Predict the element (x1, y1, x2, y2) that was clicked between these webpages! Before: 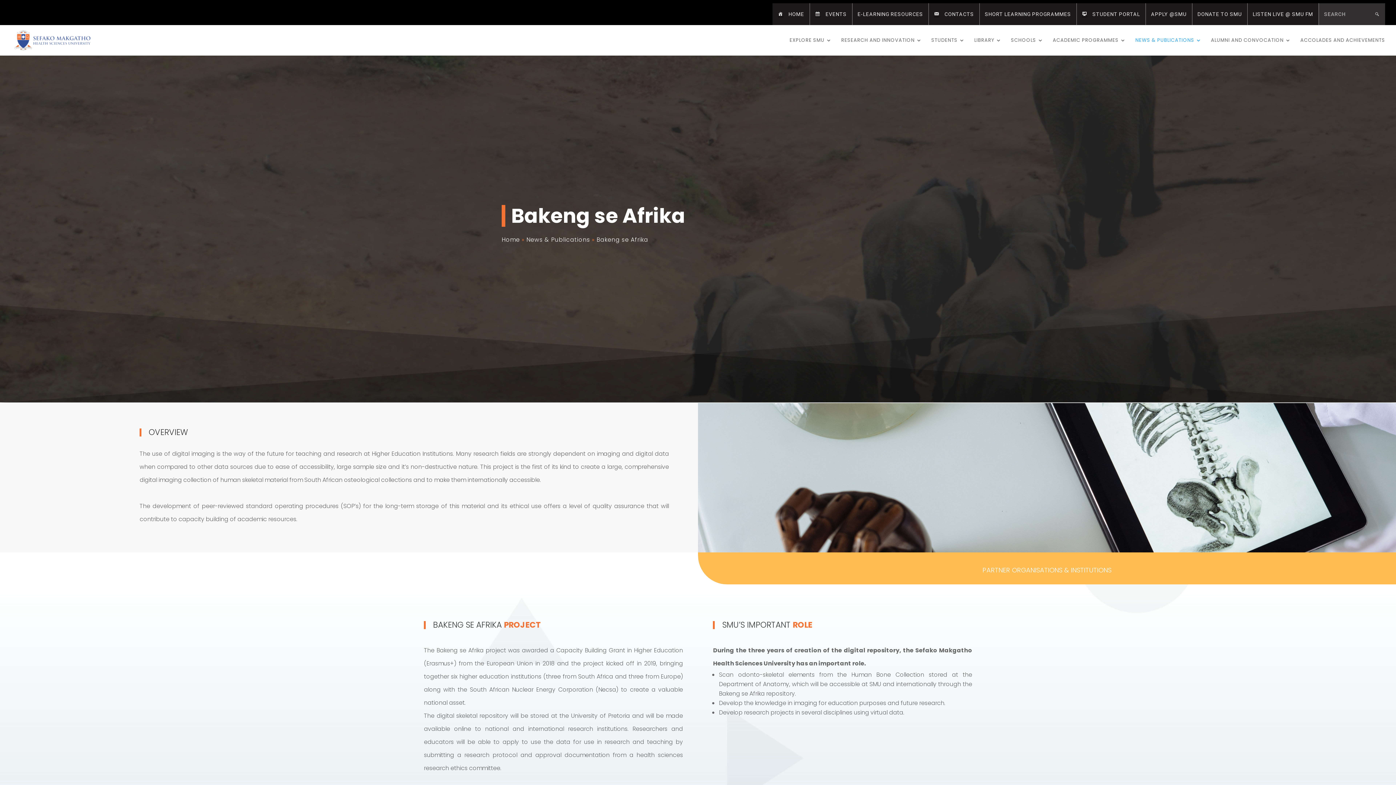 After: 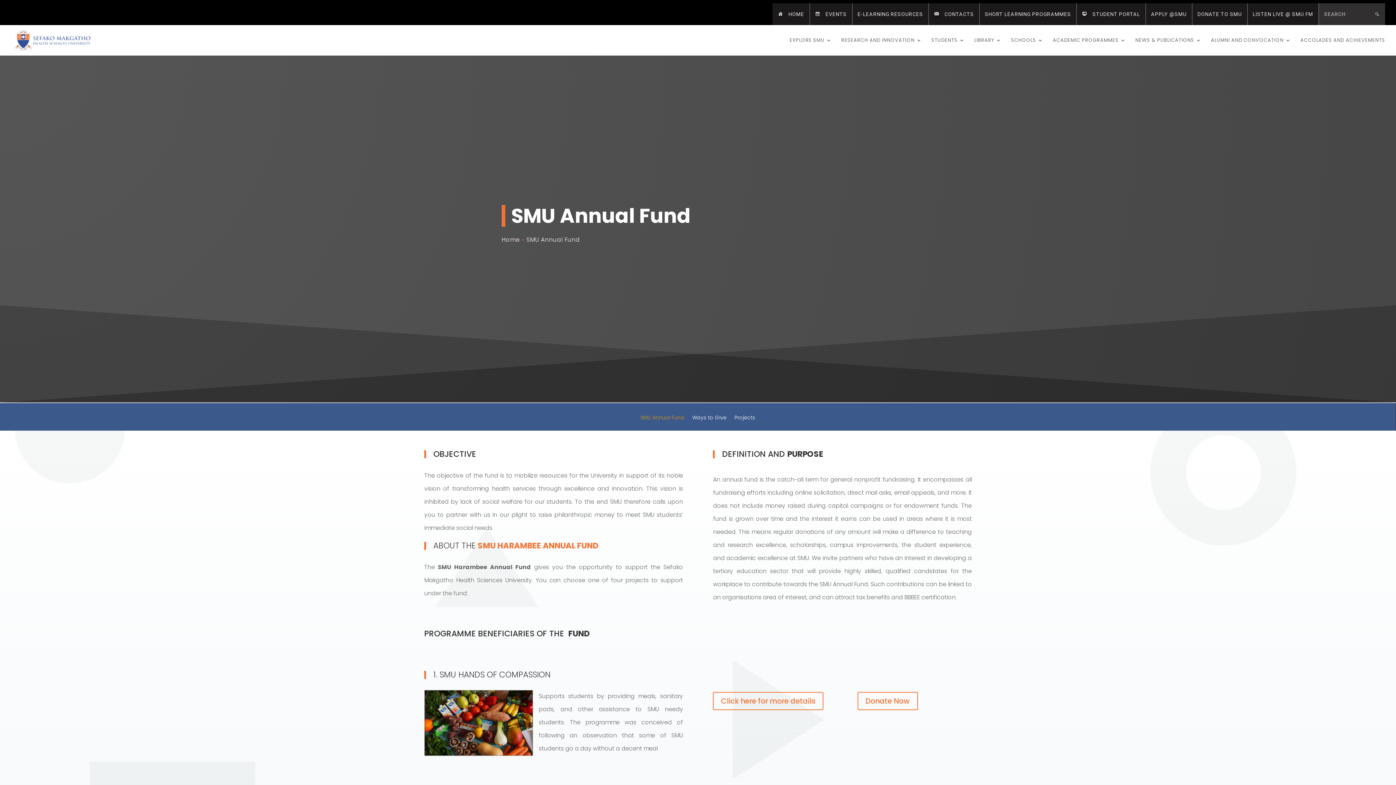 Action: label: DONATE TO SMU bbox: (1192, 3, 1247, 25)